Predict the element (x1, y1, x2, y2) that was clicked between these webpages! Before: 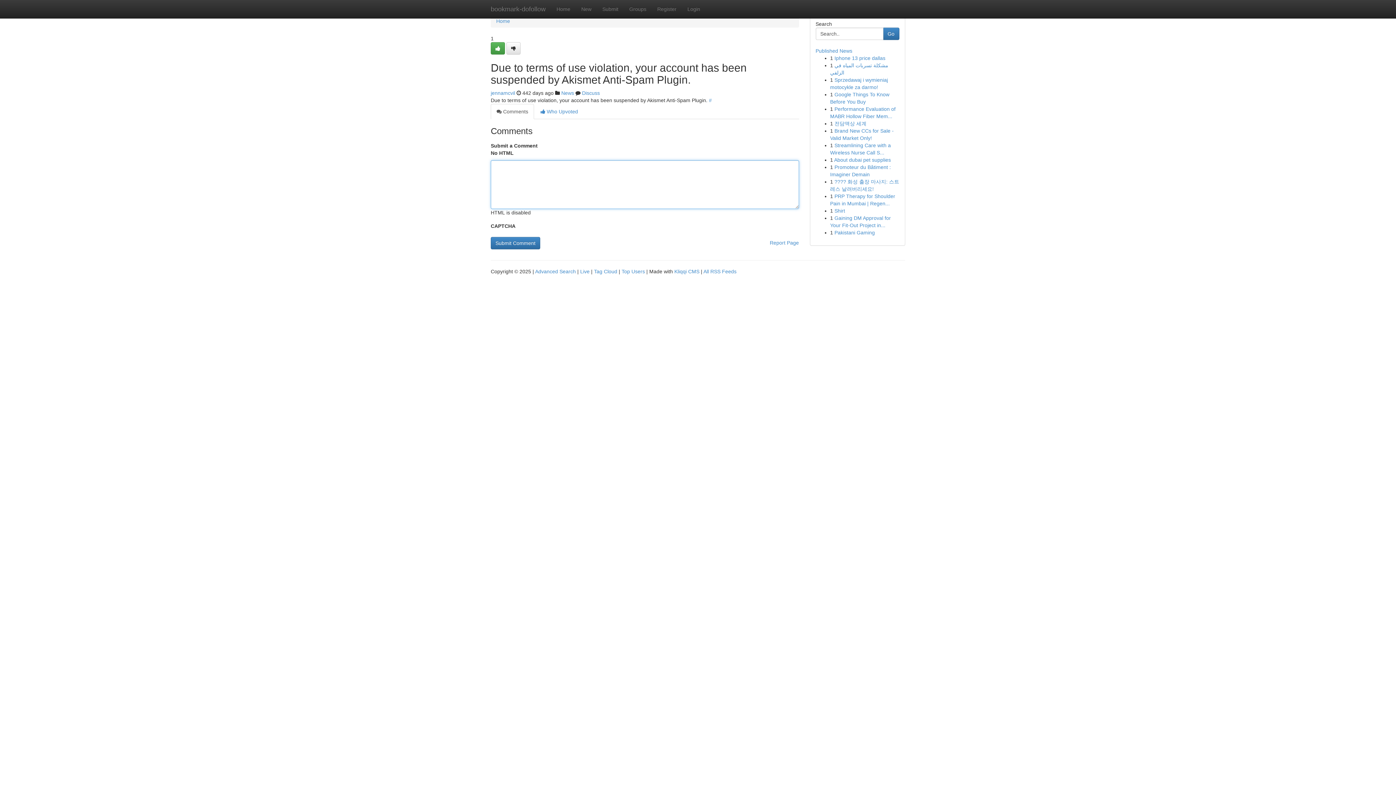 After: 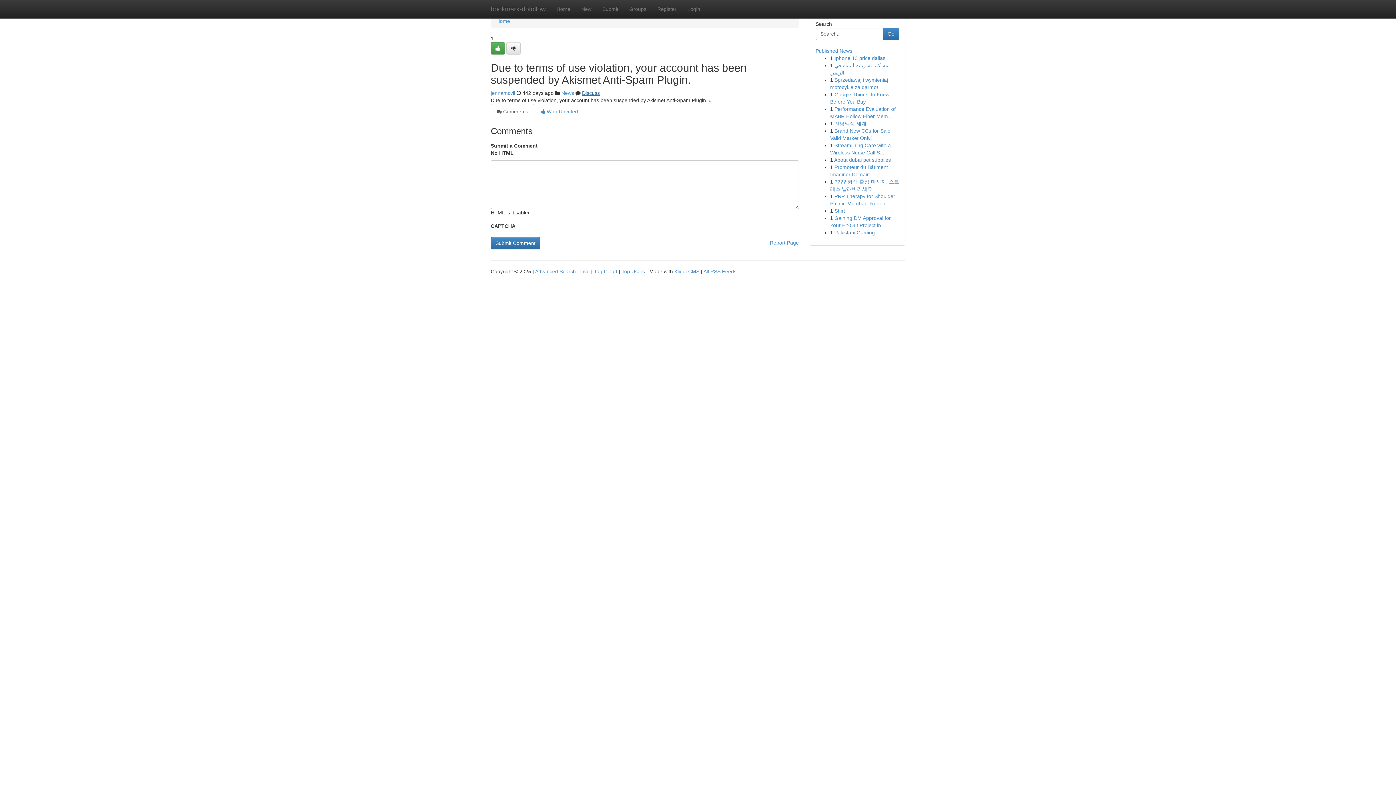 Action: label: Discuss bbox: (582, 90, 600, 96)